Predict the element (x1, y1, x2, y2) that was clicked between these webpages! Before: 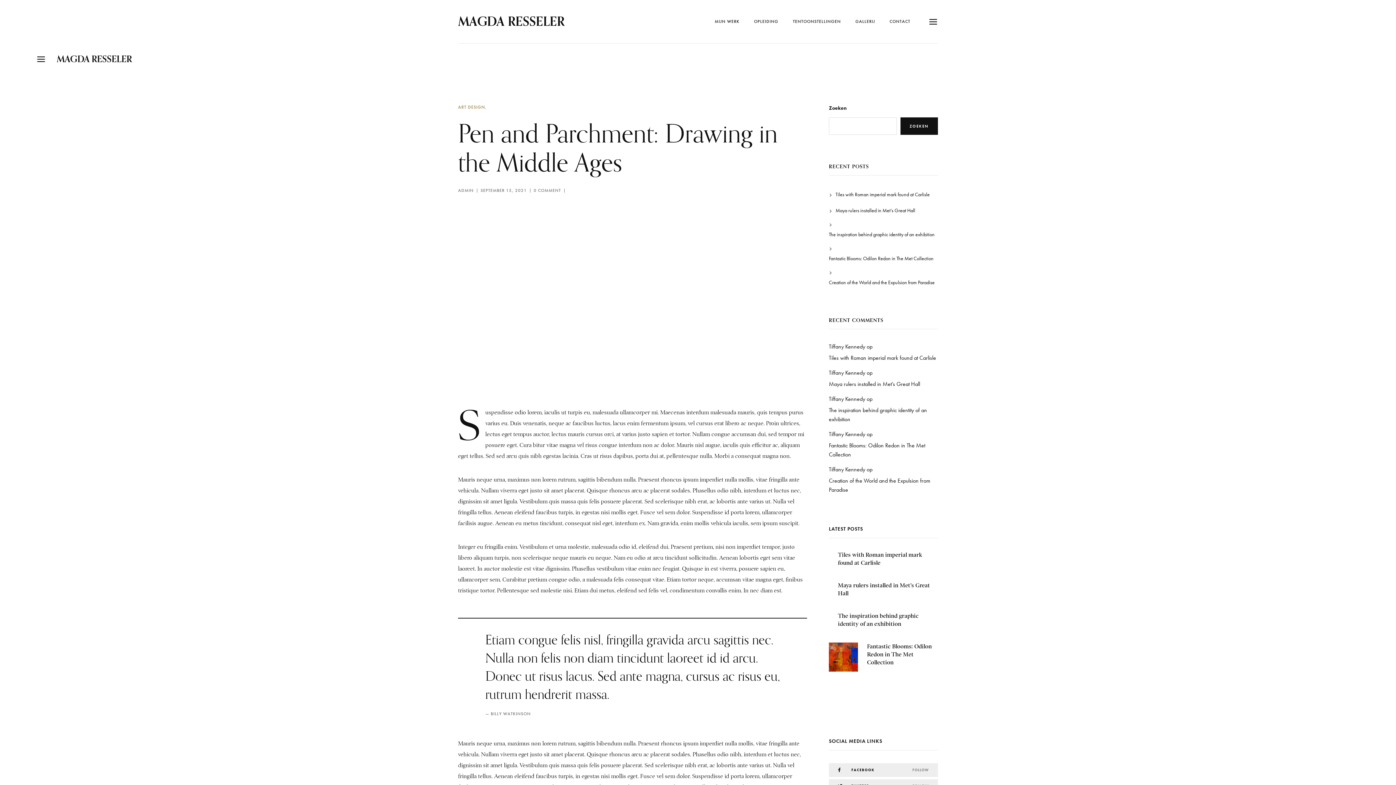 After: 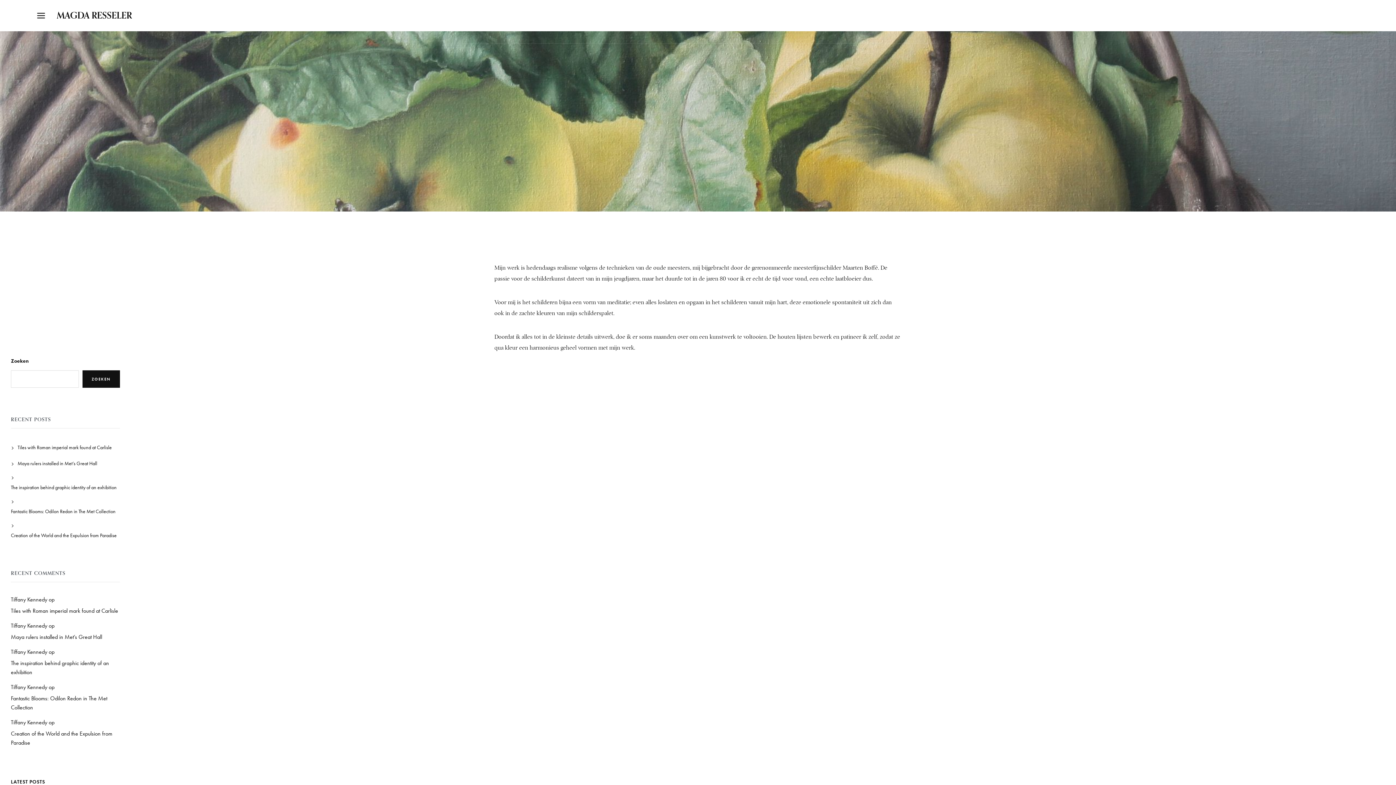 Action: label: MAGDA RESSELER bbox: (458, 12, 564, 30)